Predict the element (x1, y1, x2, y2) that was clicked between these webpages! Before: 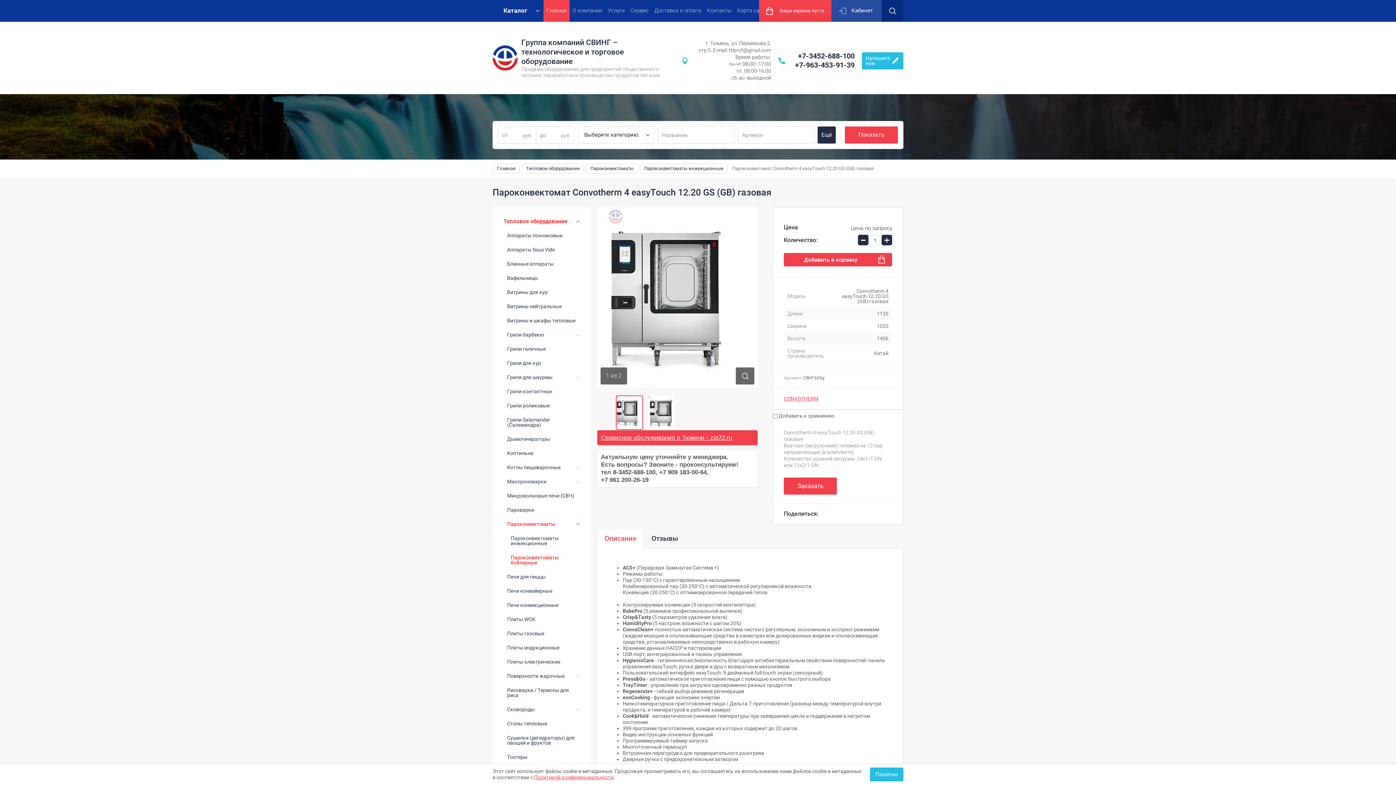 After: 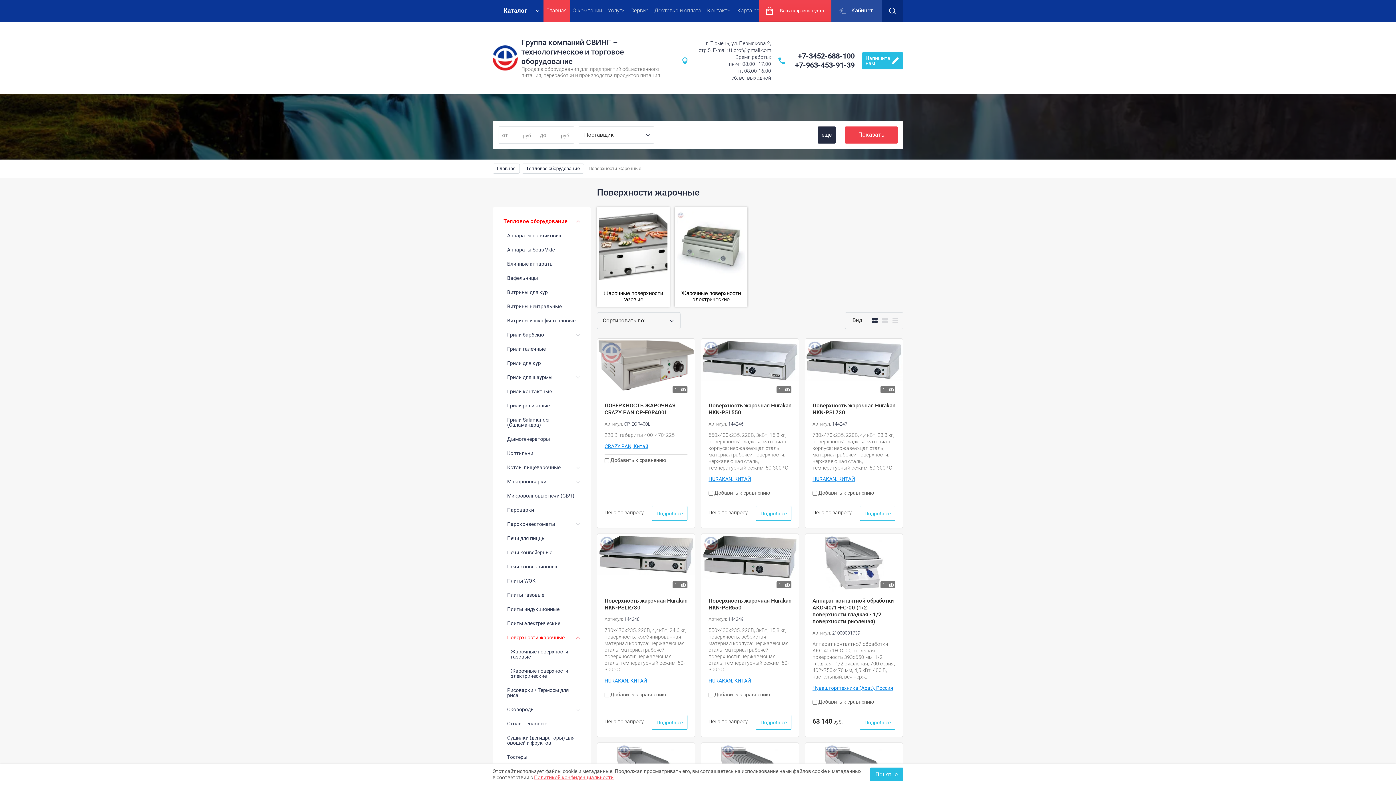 Action: bbox: (507, 669, 580, 683) label: Поверхности жарочные